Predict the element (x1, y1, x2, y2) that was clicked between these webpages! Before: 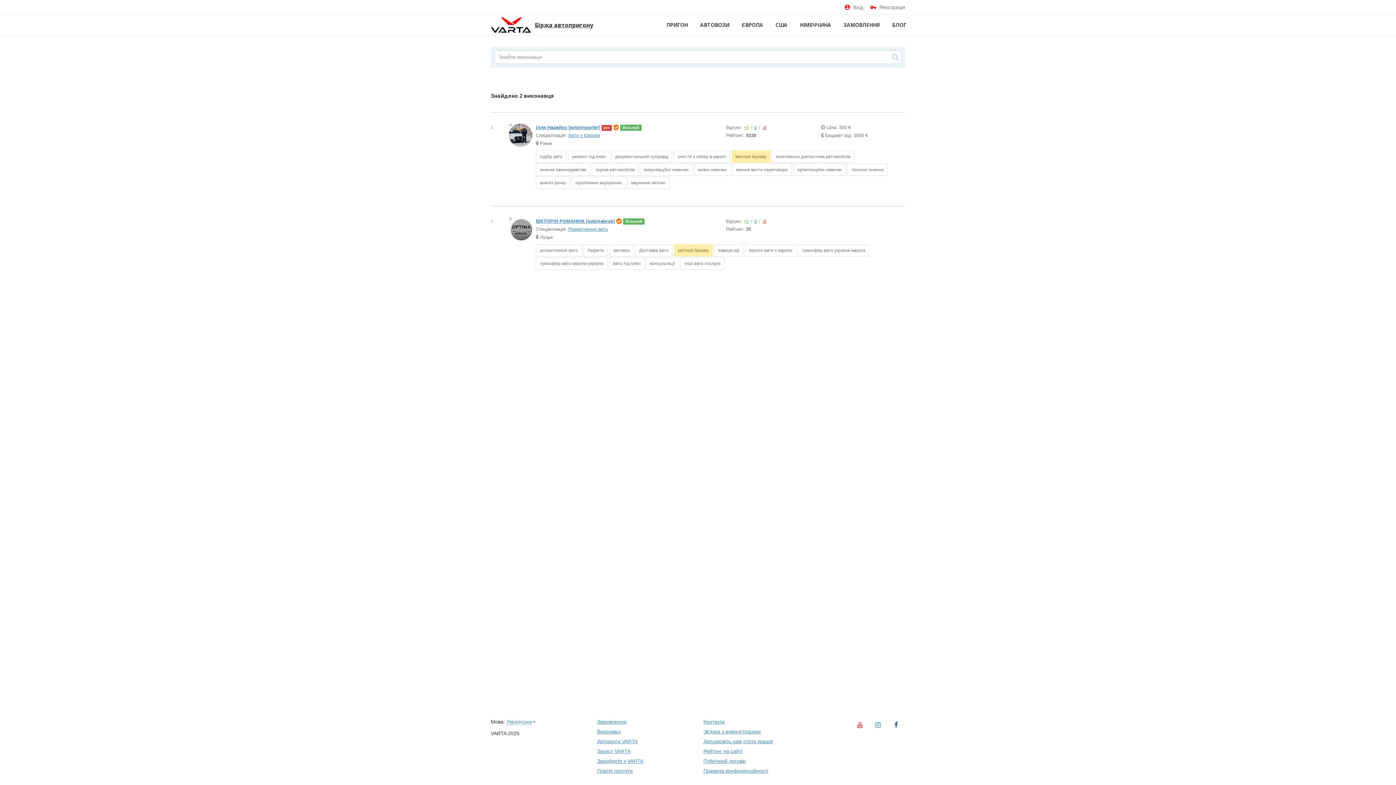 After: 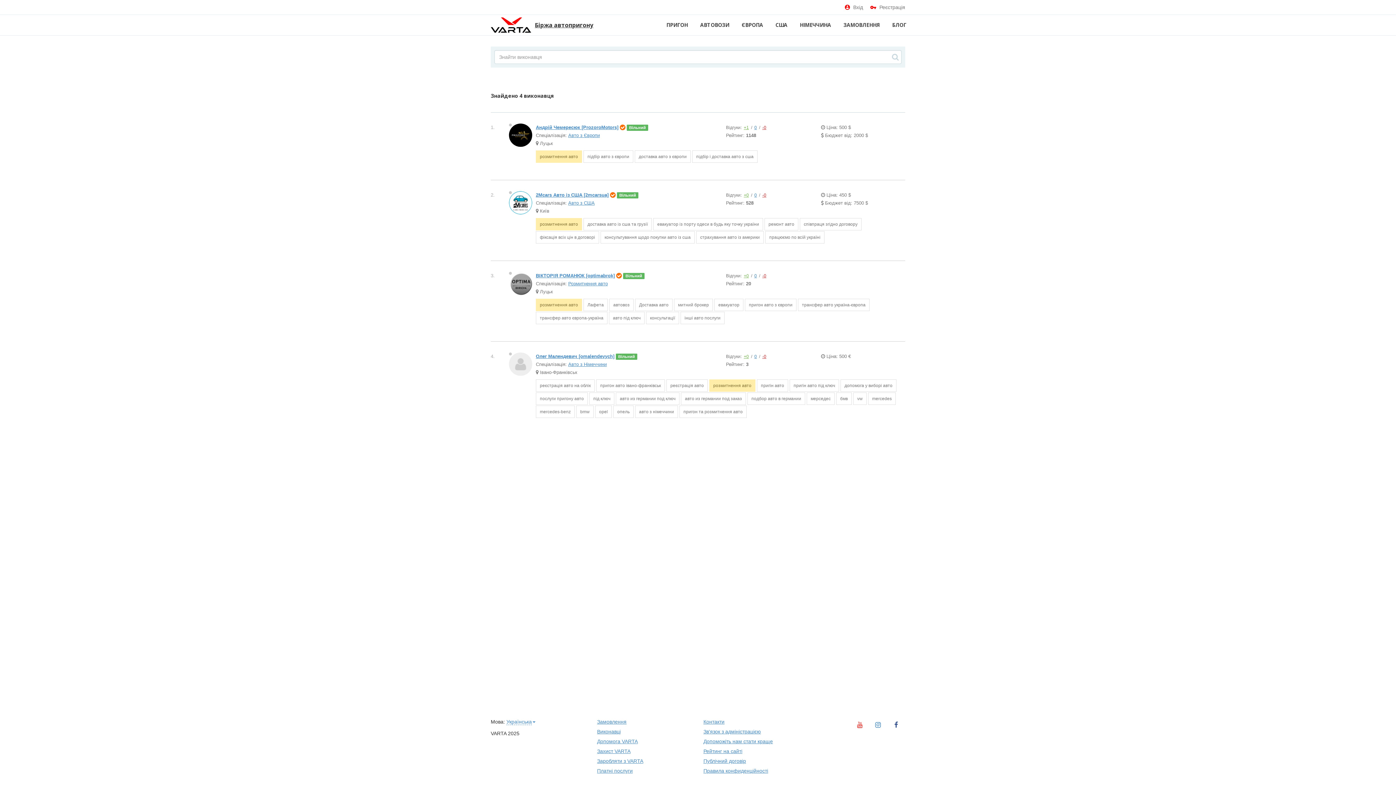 Action: label: розмитнення авто bbox: (536, 244, 582, 256)